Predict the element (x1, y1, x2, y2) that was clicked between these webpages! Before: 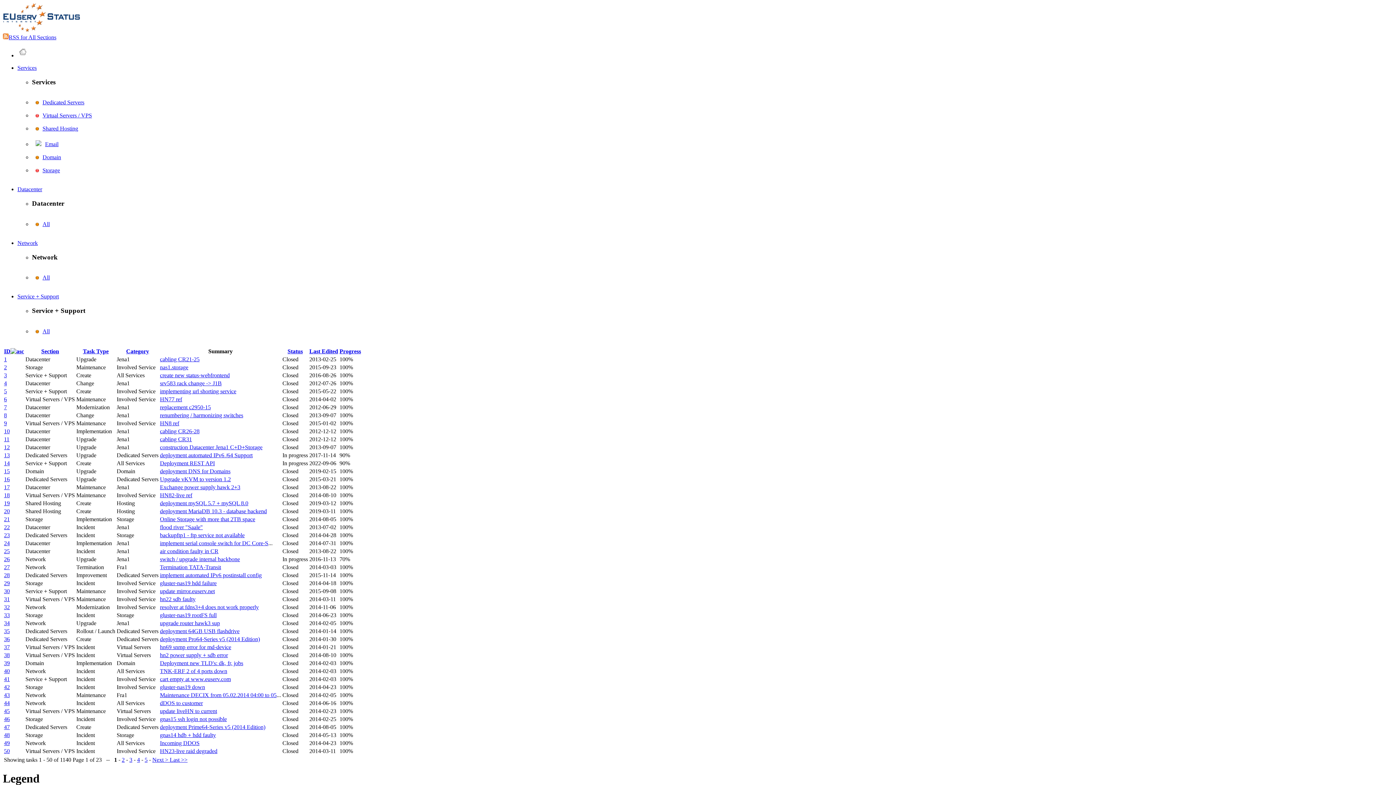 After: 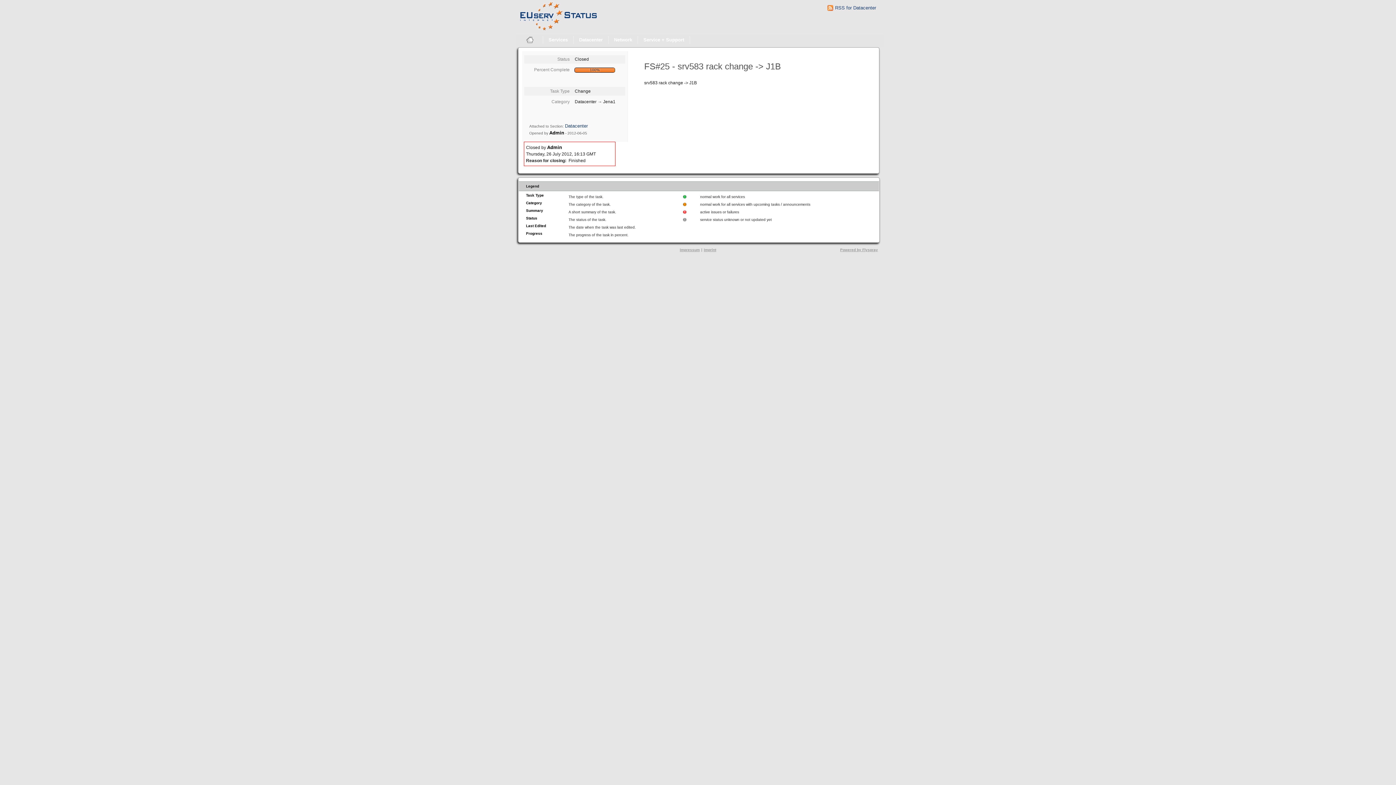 Action: bbox: (160, 380, 221, 386) label: srv583 rack change -> J1B